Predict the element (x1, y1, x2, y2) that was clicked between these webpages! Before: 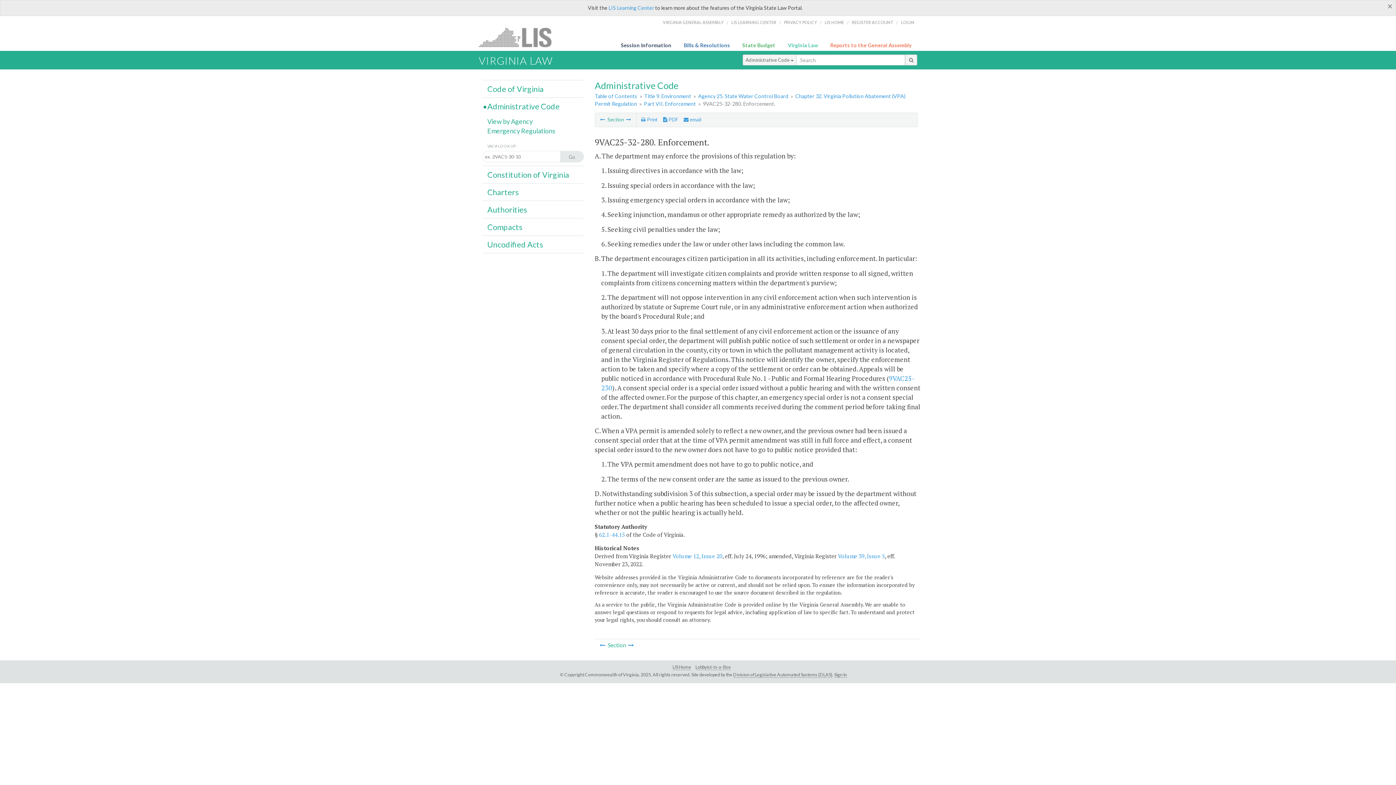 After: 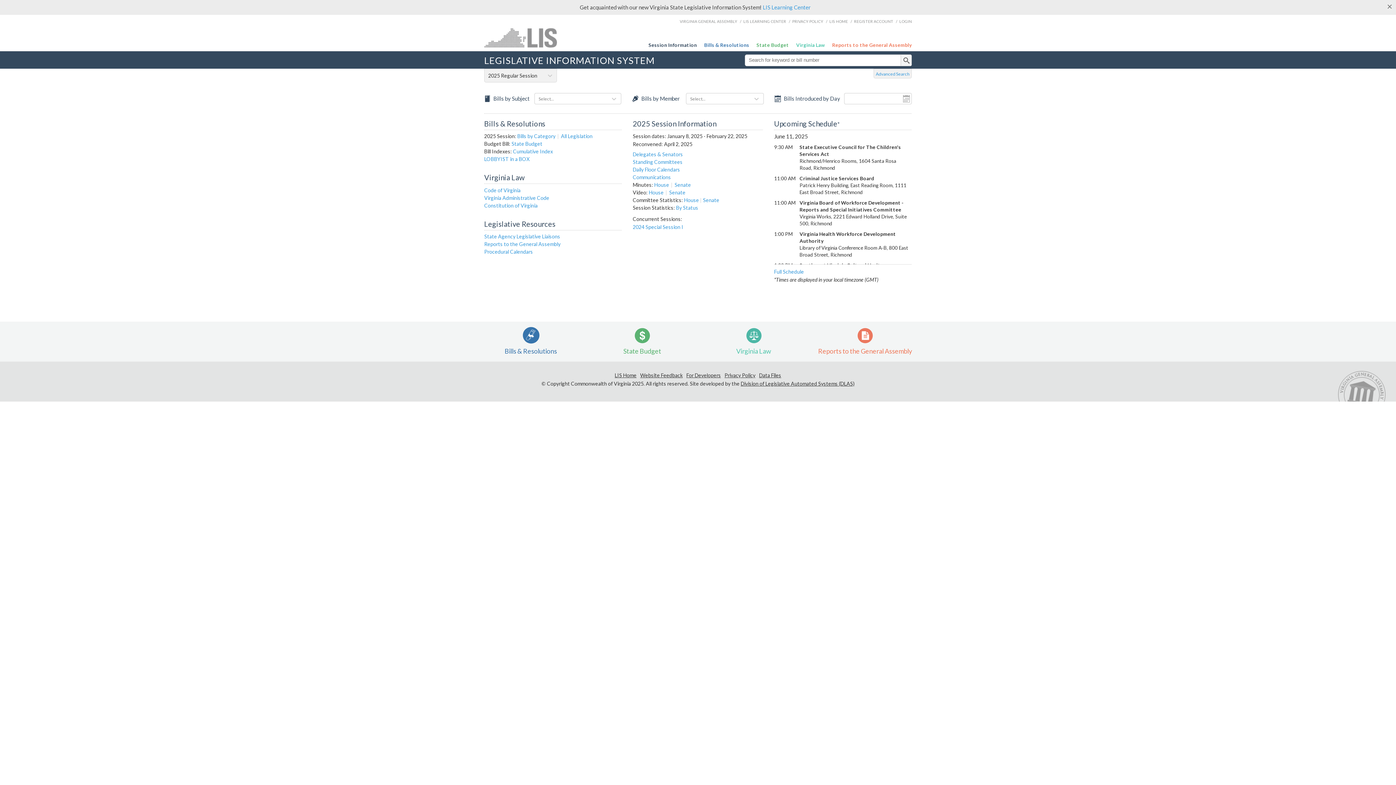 Action: label: LIS HOME bbox: (824, 14, 844, 30)